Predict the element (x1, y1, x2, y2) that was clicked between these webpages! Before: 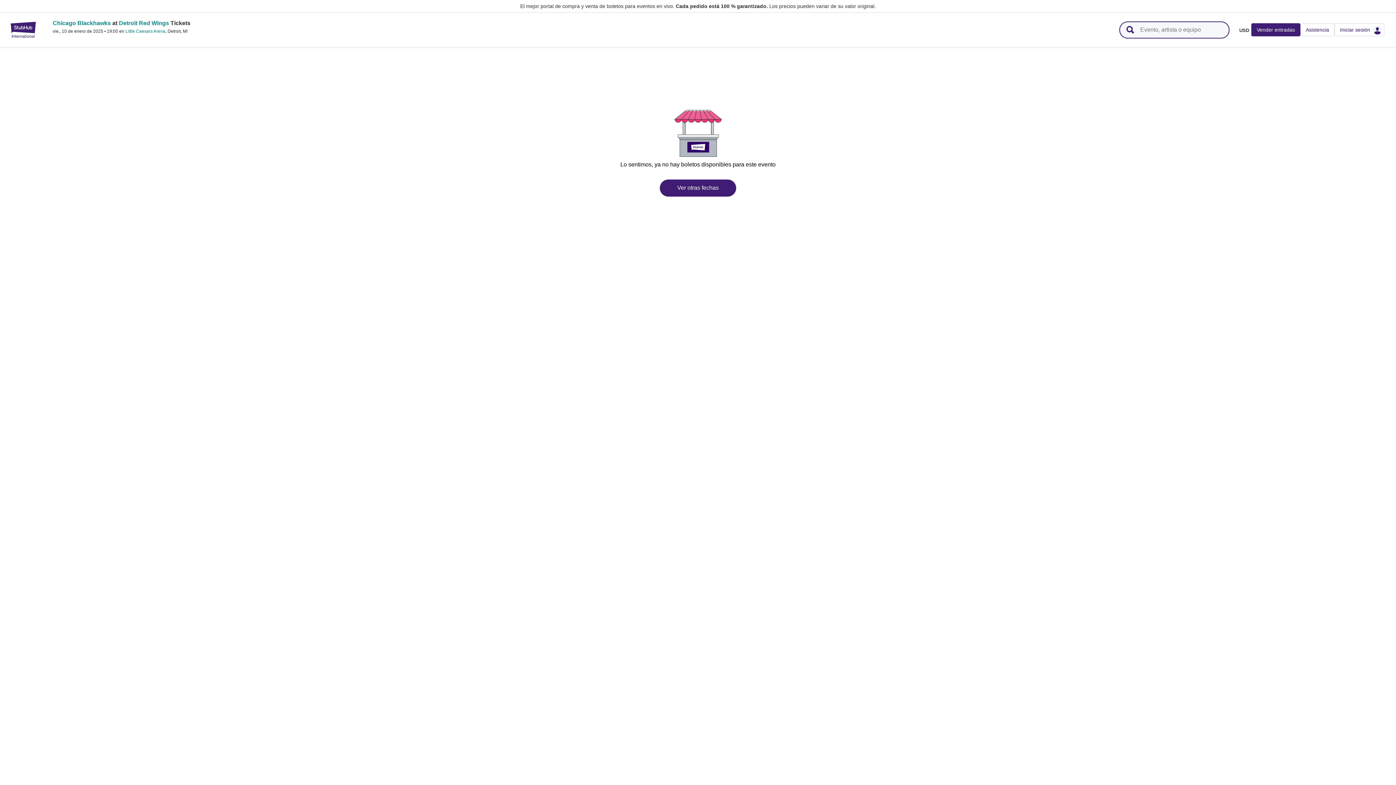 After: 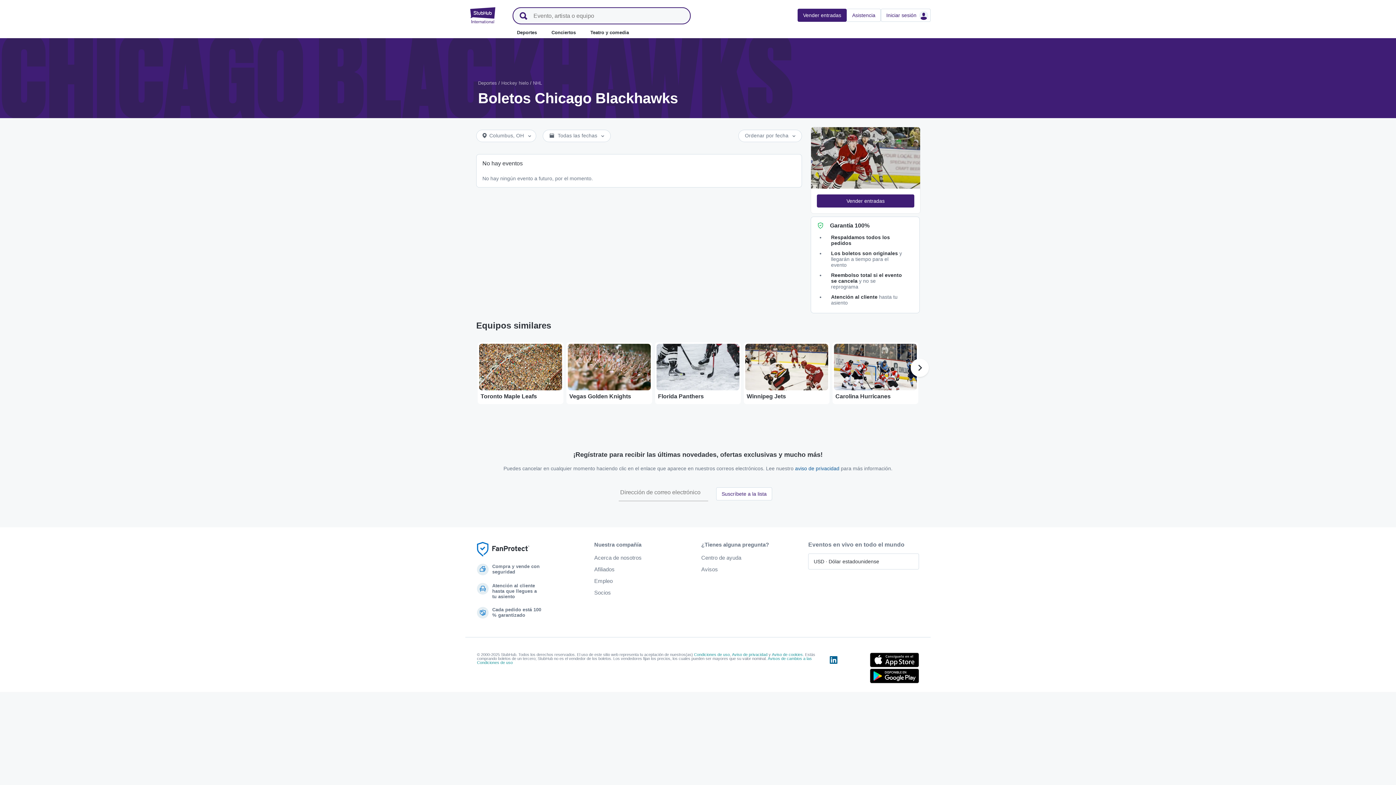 Action: label: Chicago Blackhawks bbox: (52, 20, 110, 26)